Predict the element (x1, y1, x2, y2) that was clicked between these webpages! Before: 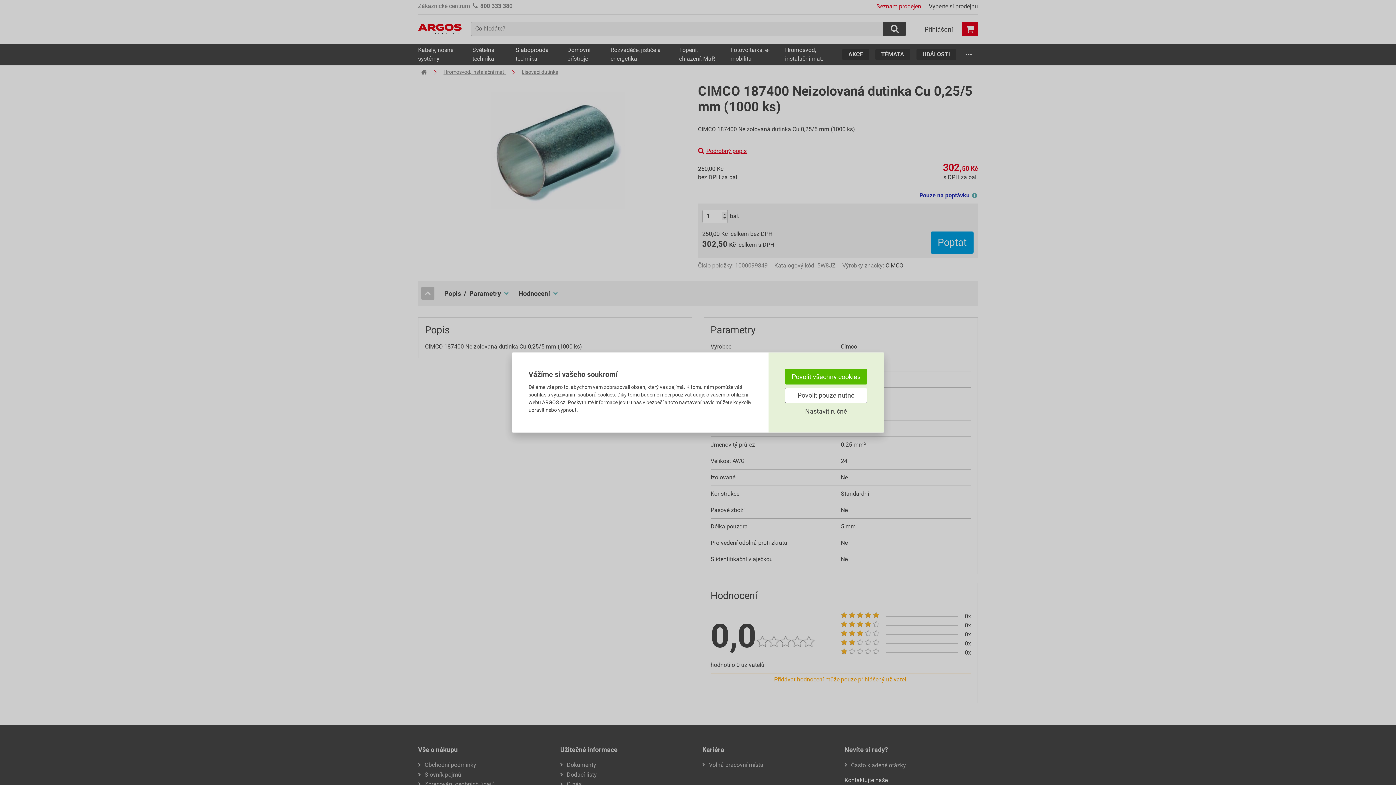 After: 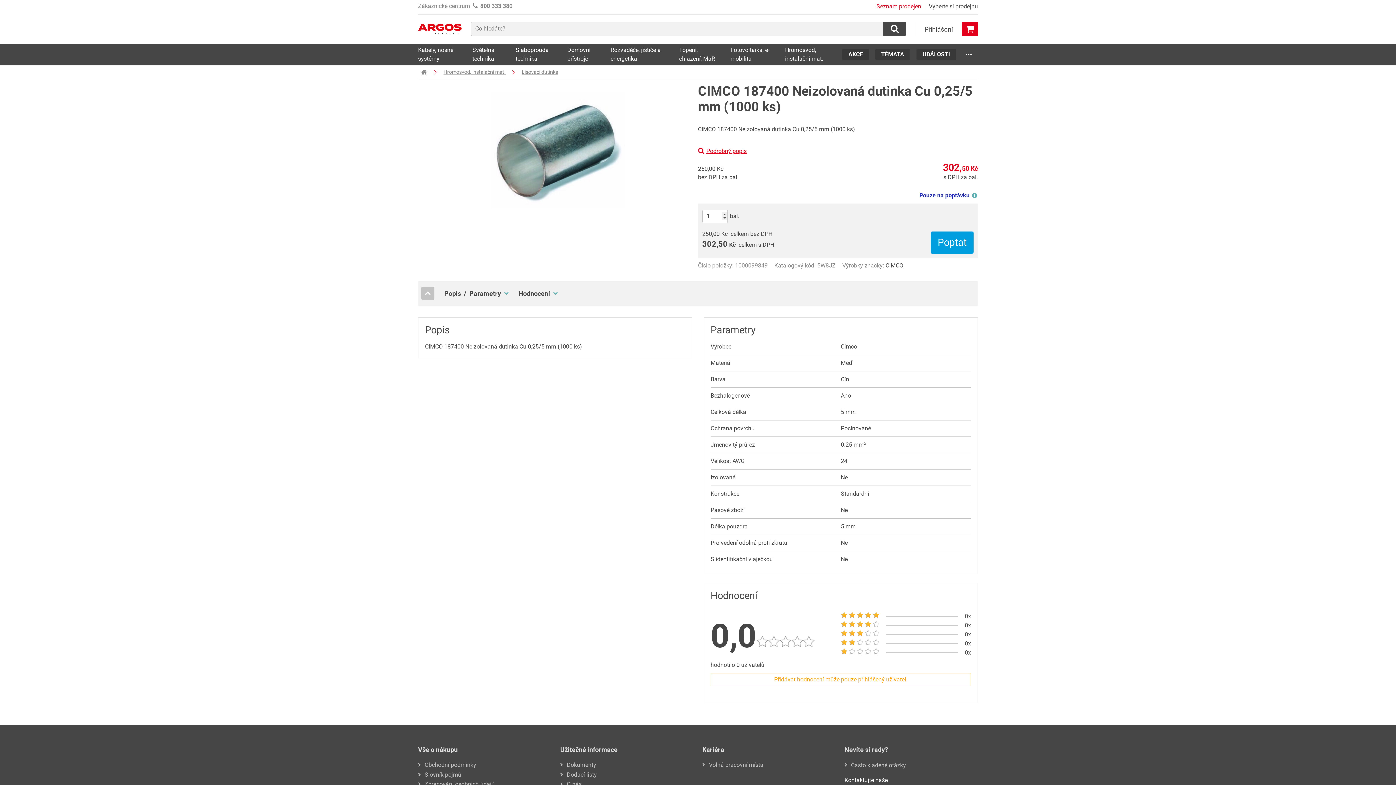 Action: bbox: (785, 387, 867, 403) label: Povolit pouze nutné